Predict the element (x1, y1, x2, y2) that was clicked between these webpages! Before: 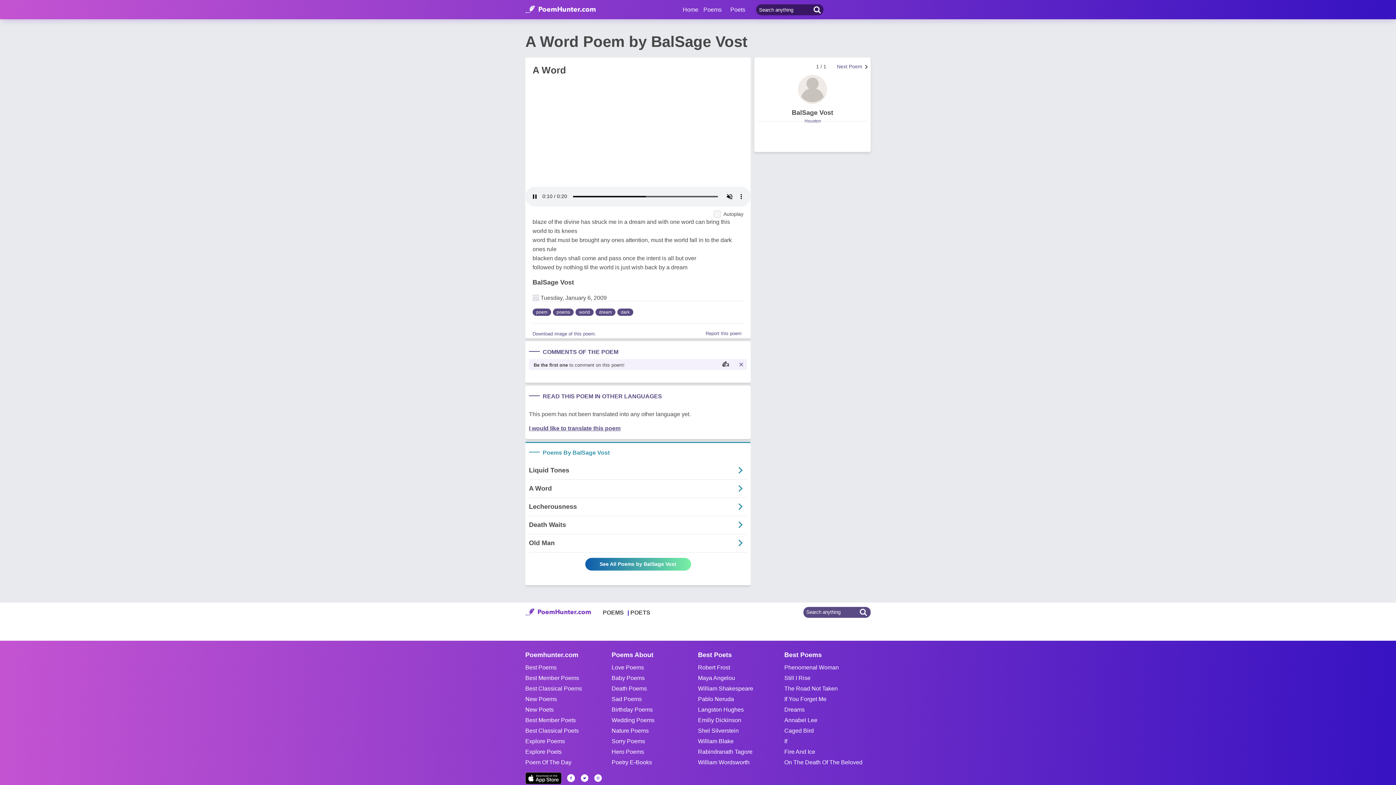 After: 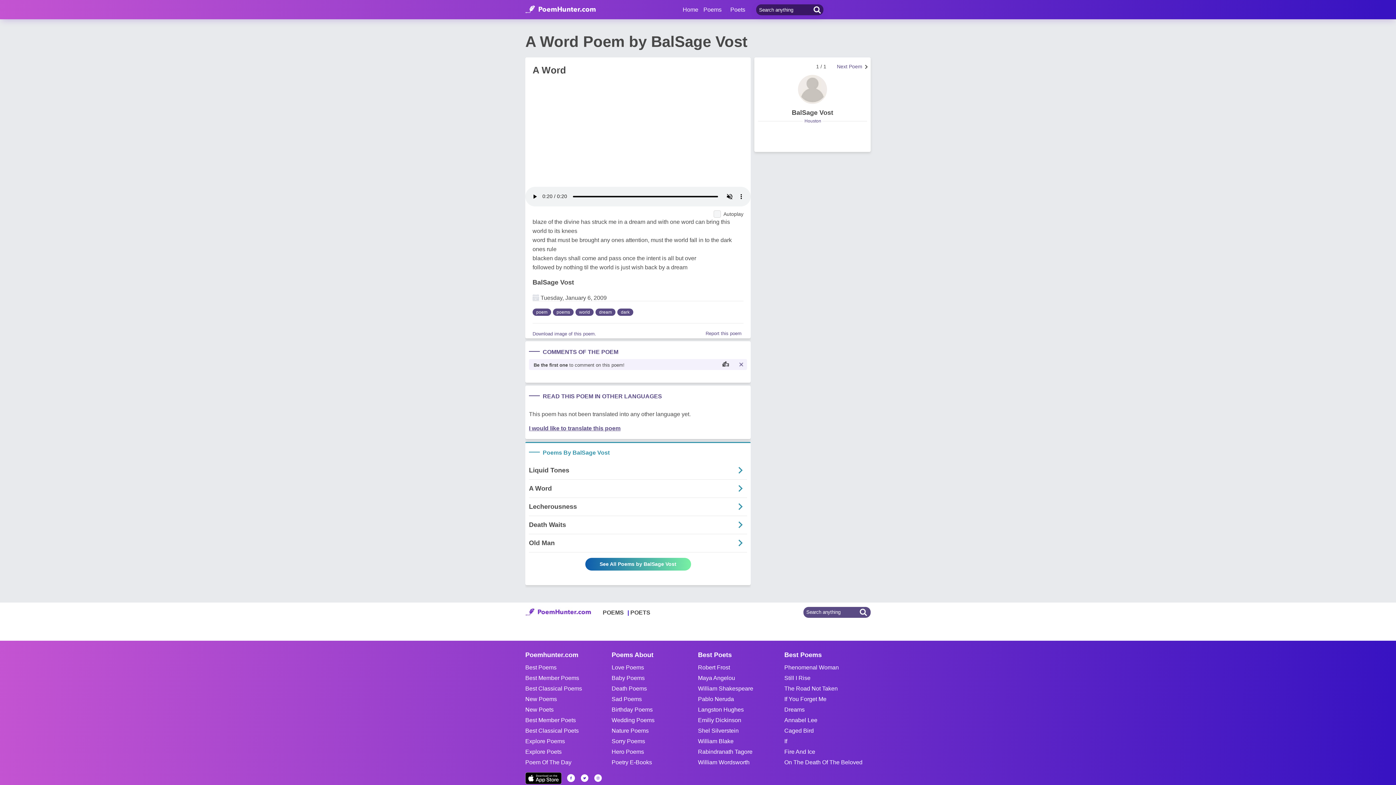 Action: bbox: (532, 427, 596, 433) label: Download image of this poem.